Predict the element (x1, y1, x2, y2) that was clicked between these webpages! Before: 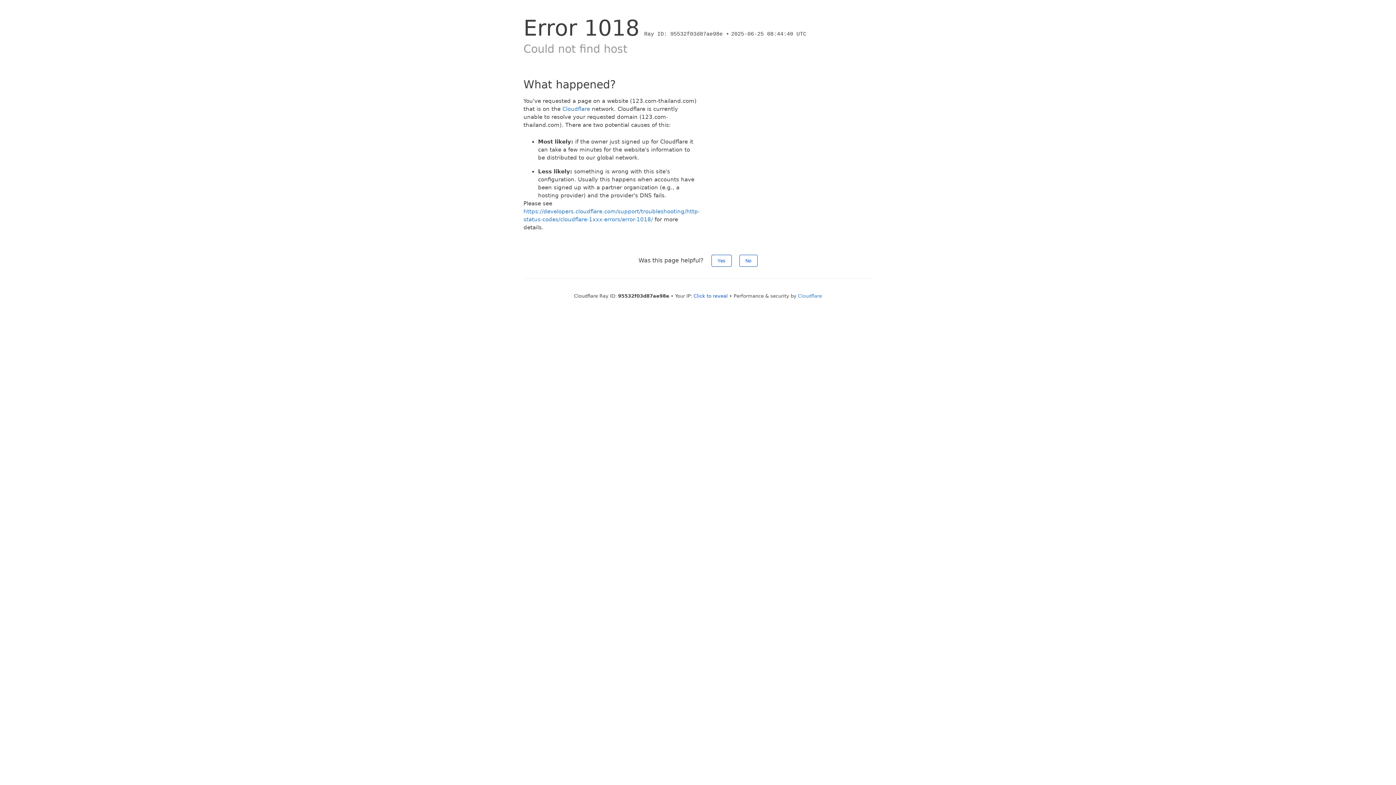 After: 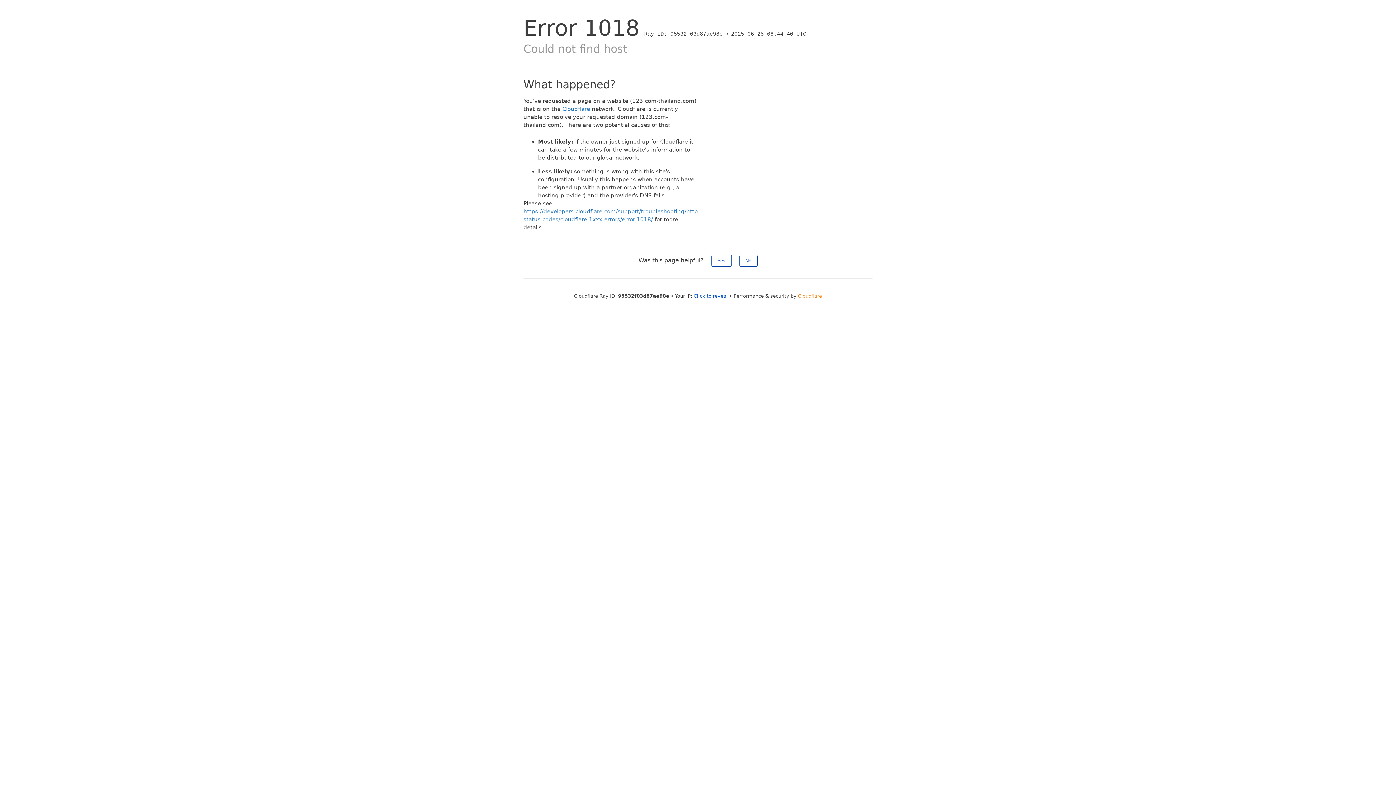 Action: bbox: (798, 293, 822, 298) label: Cloudflare